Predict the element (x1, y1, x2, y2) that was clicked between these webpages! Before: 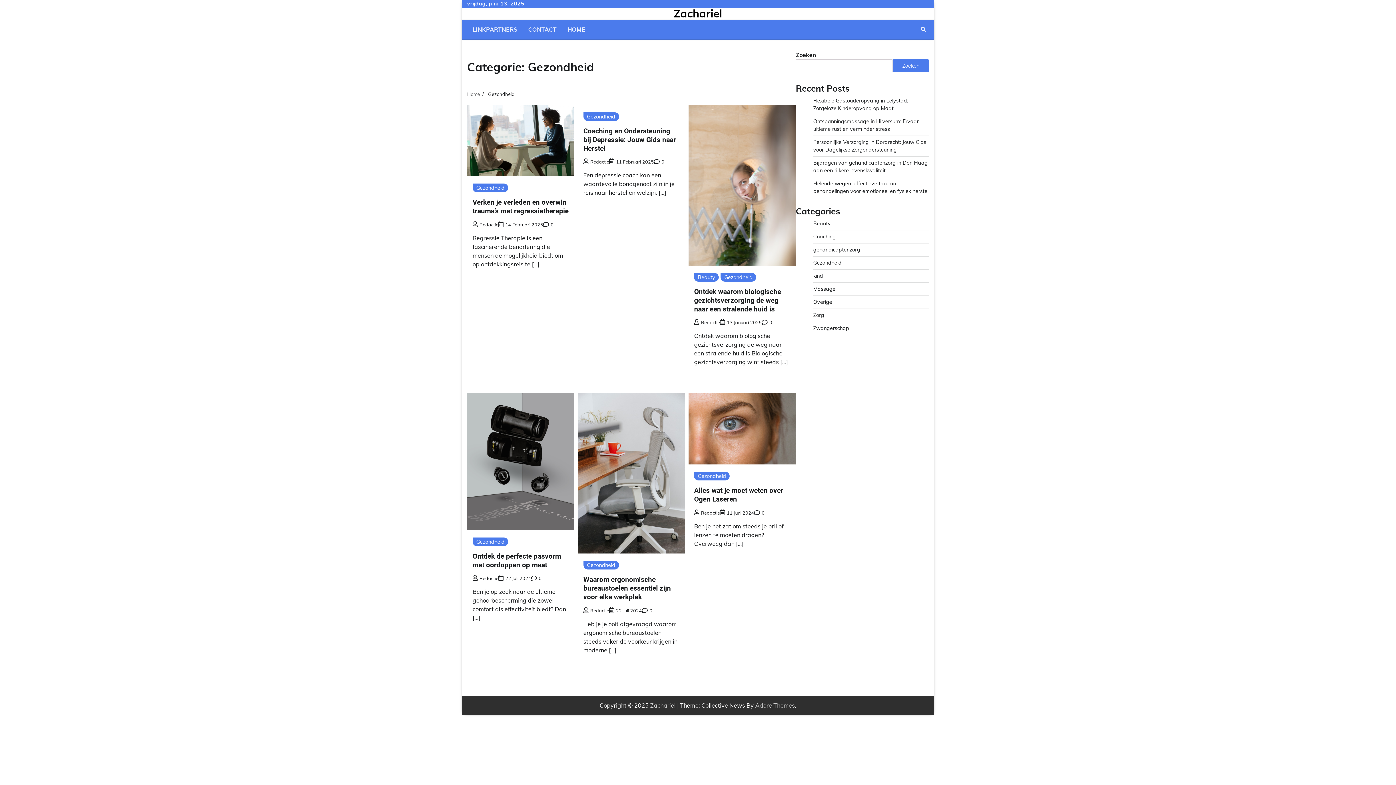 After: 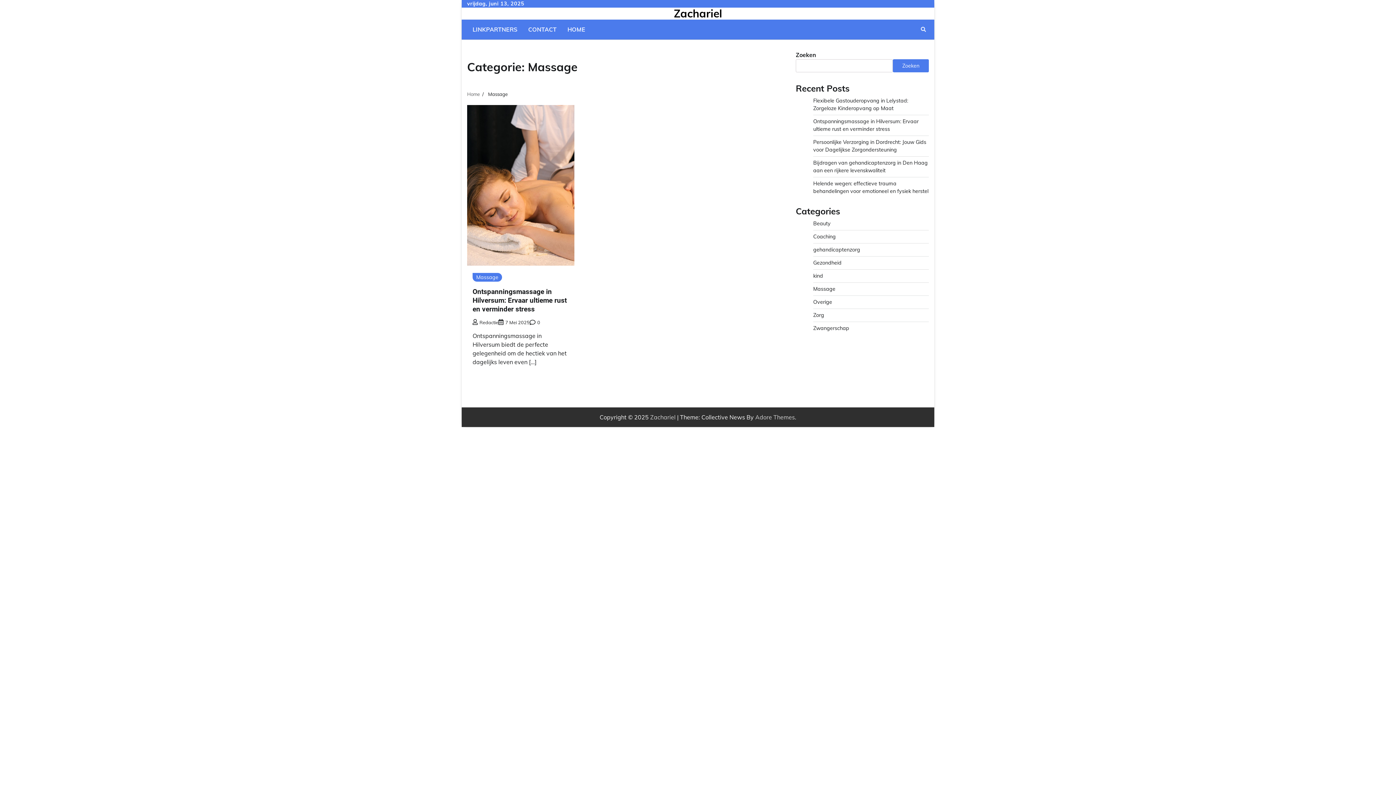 Action: bbox: (813, 285, 835, 292) label: Massage